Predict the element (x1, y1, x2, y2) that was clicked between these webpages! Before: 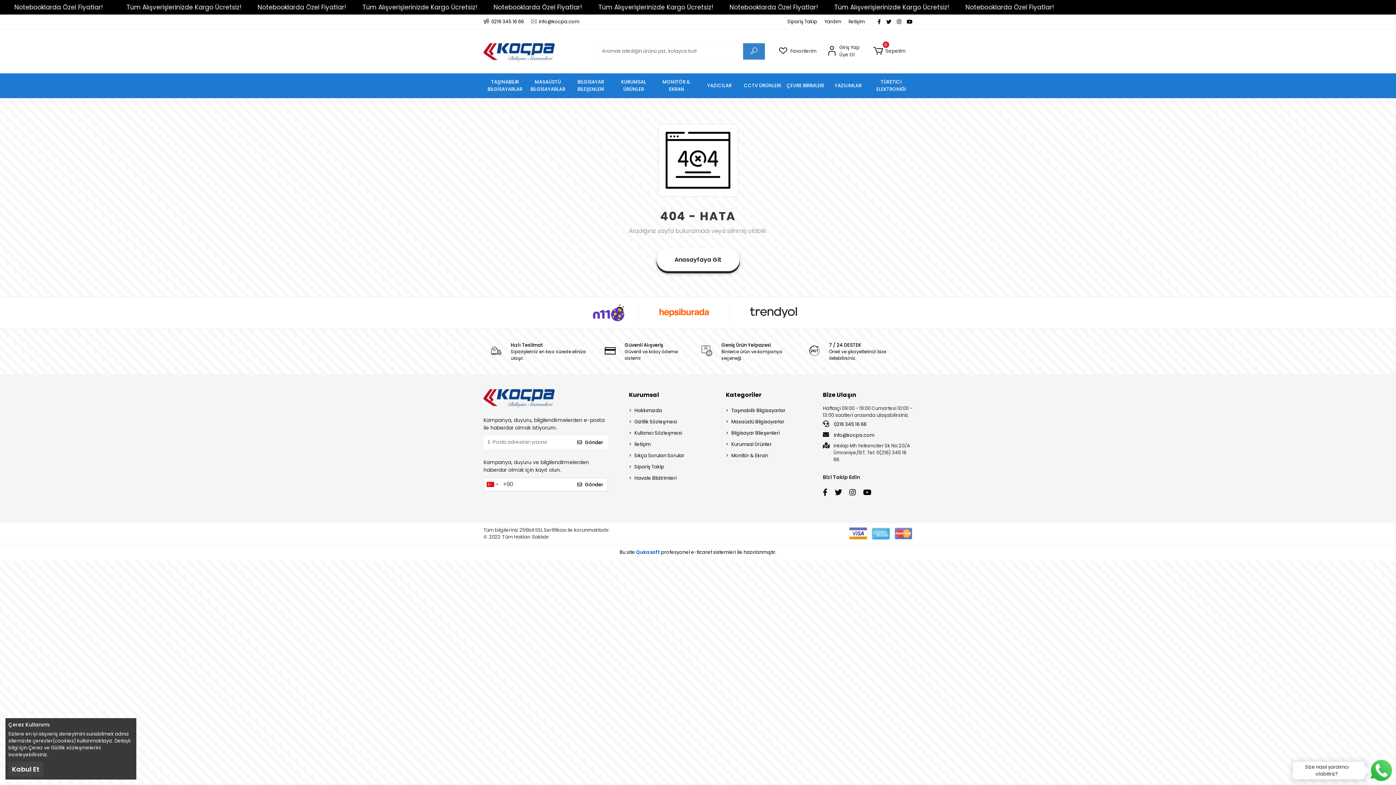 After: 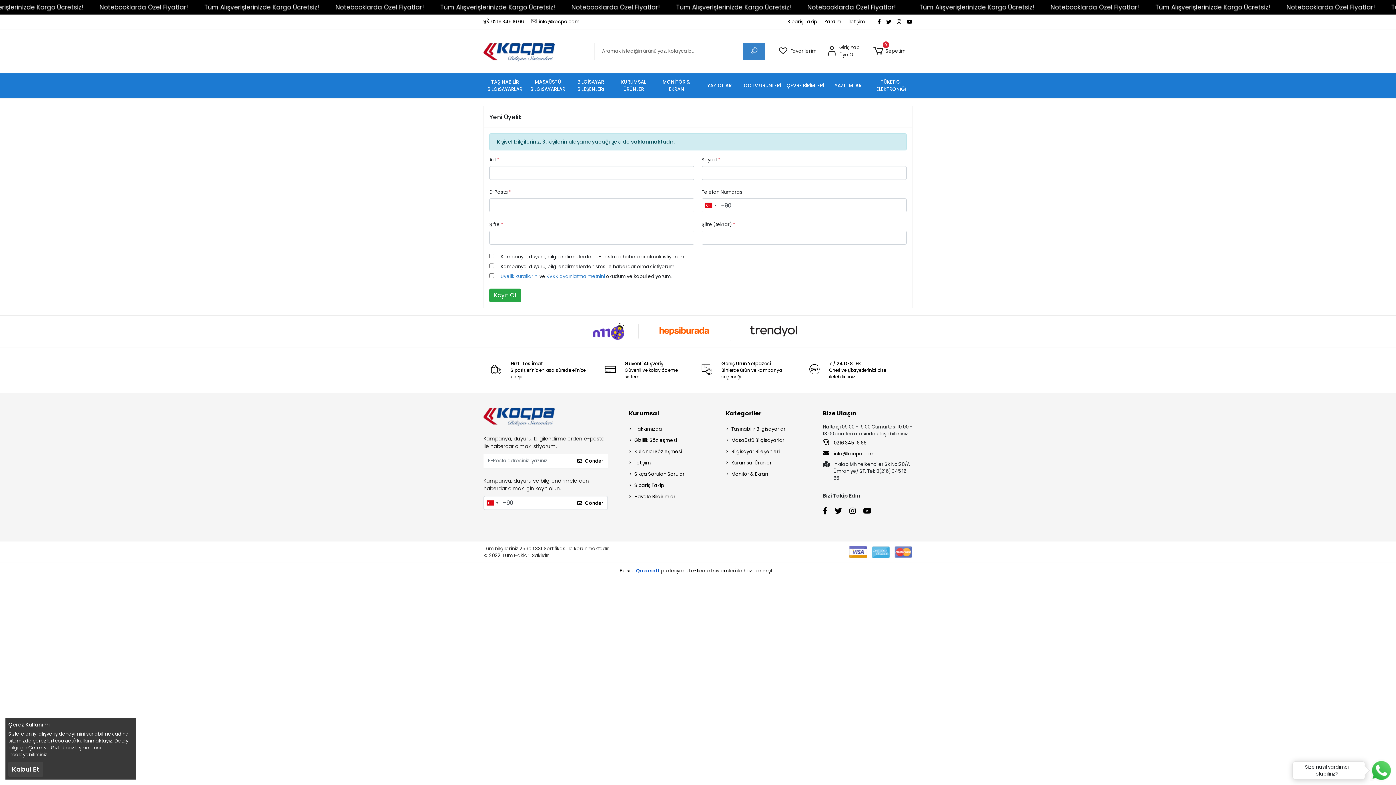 Action: bbox: (839, 51, 859, 58) label: Üye Ol